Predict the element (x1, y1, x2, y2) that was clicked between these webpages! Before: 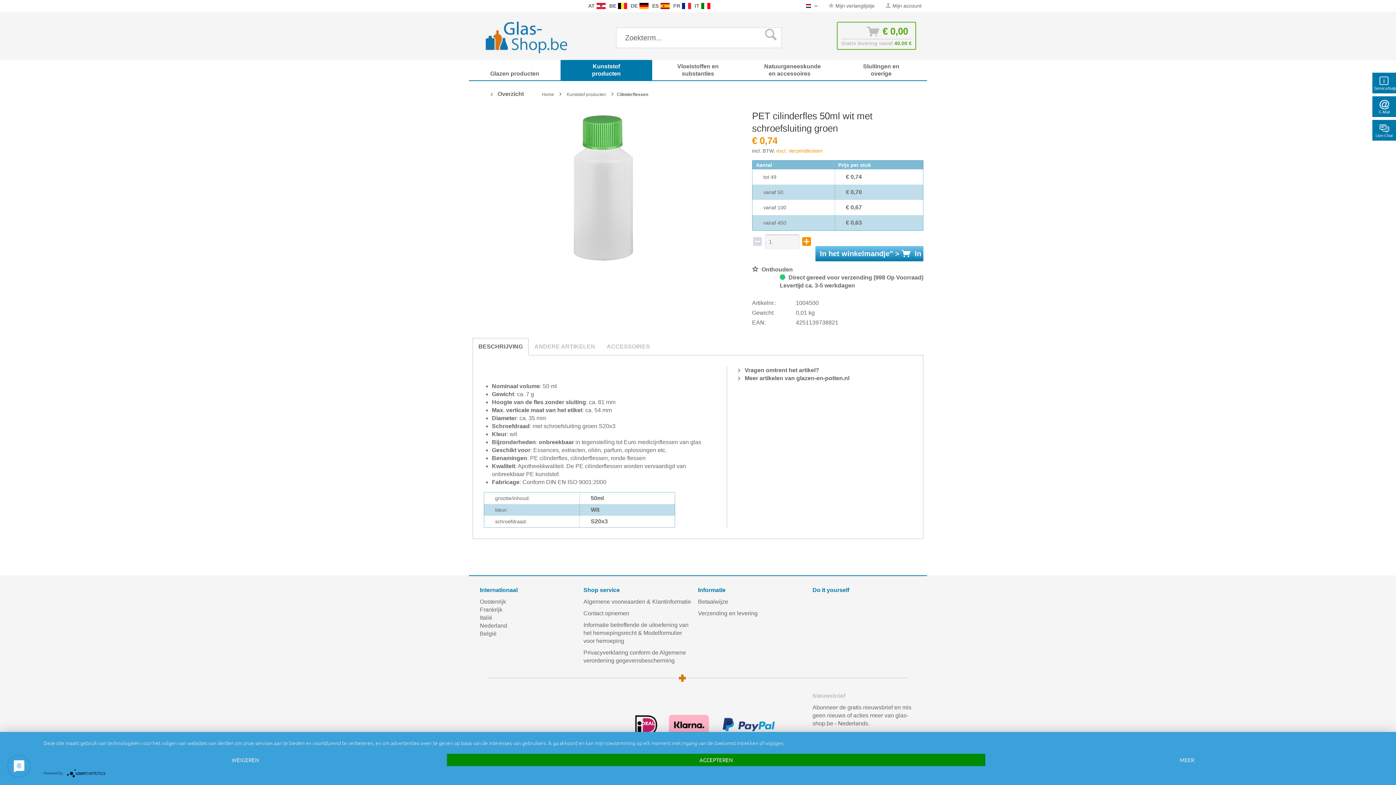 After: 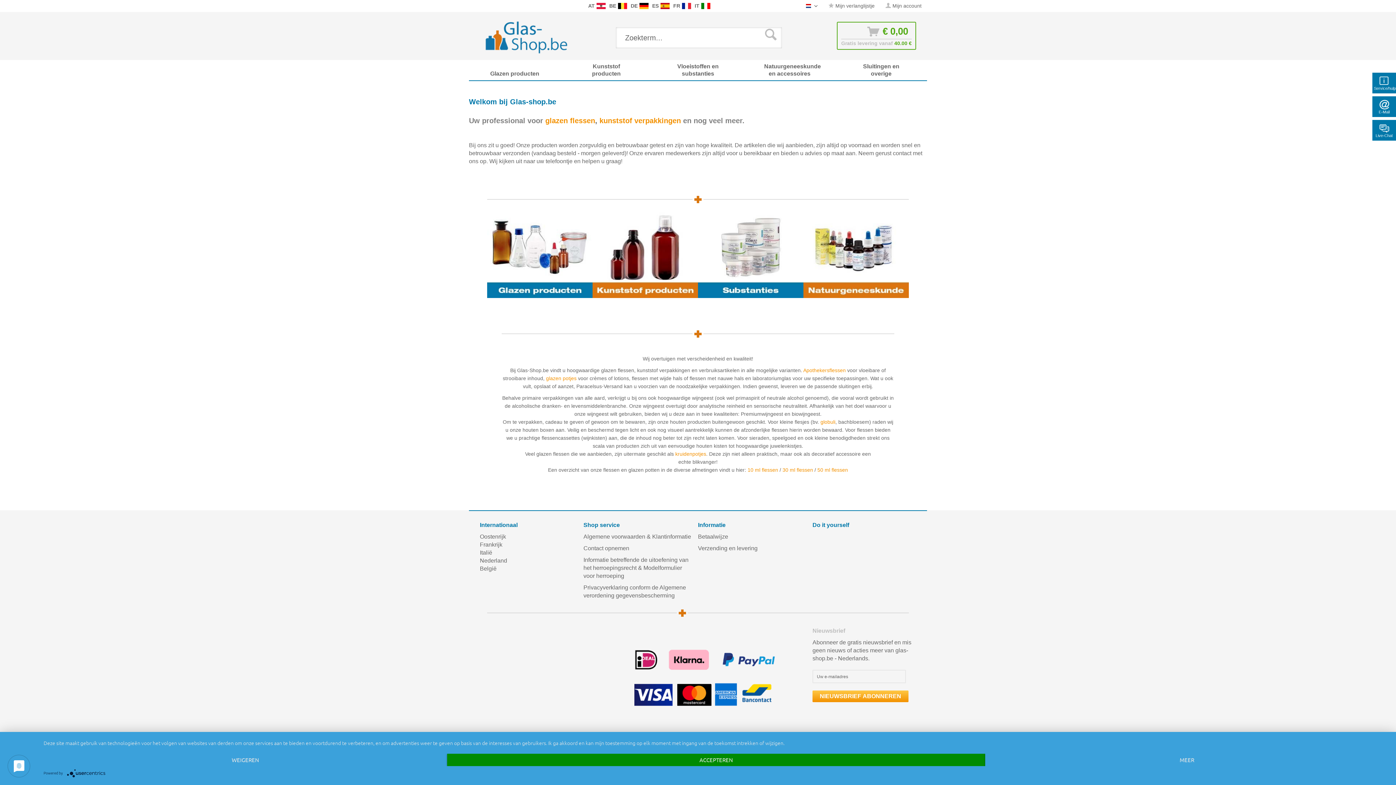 Action: bbox: (618, 3, 627, 9)